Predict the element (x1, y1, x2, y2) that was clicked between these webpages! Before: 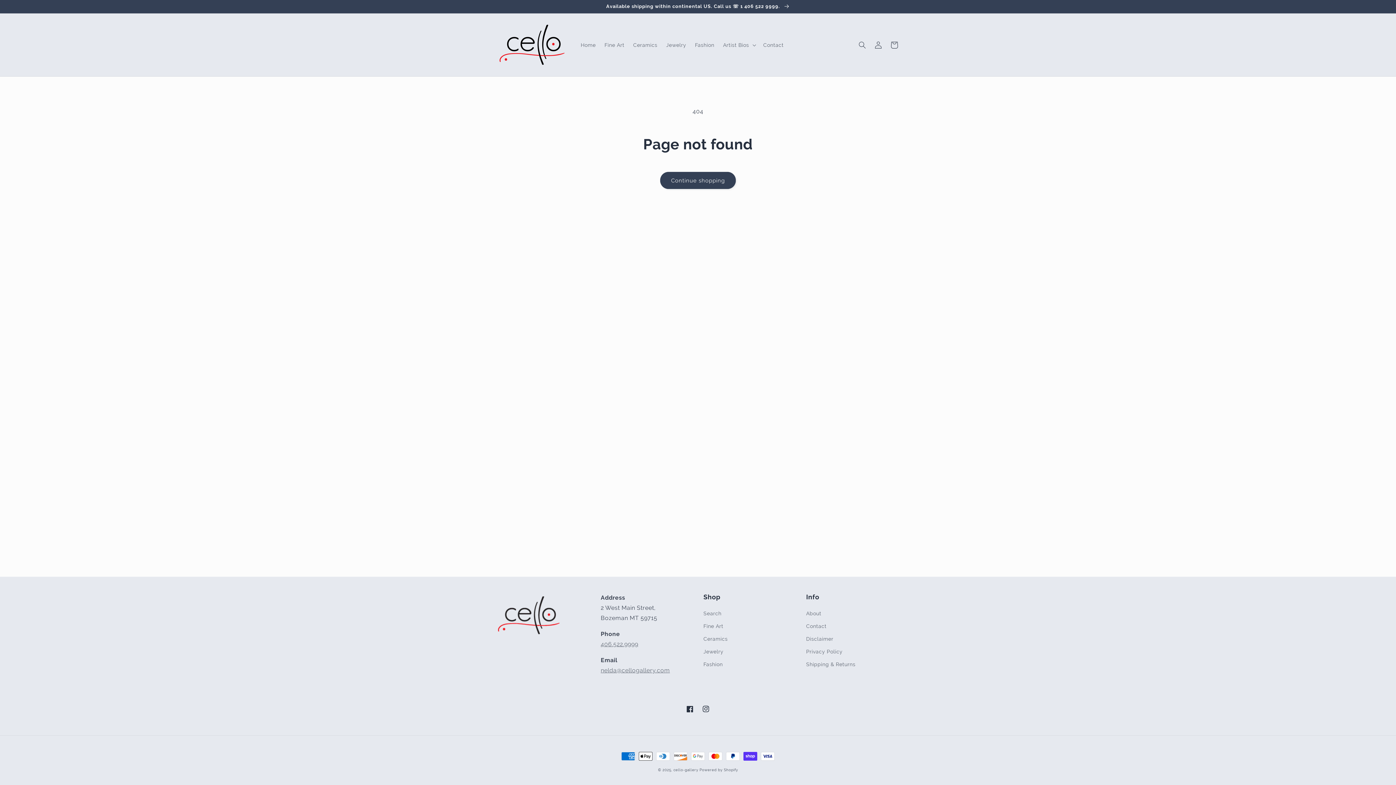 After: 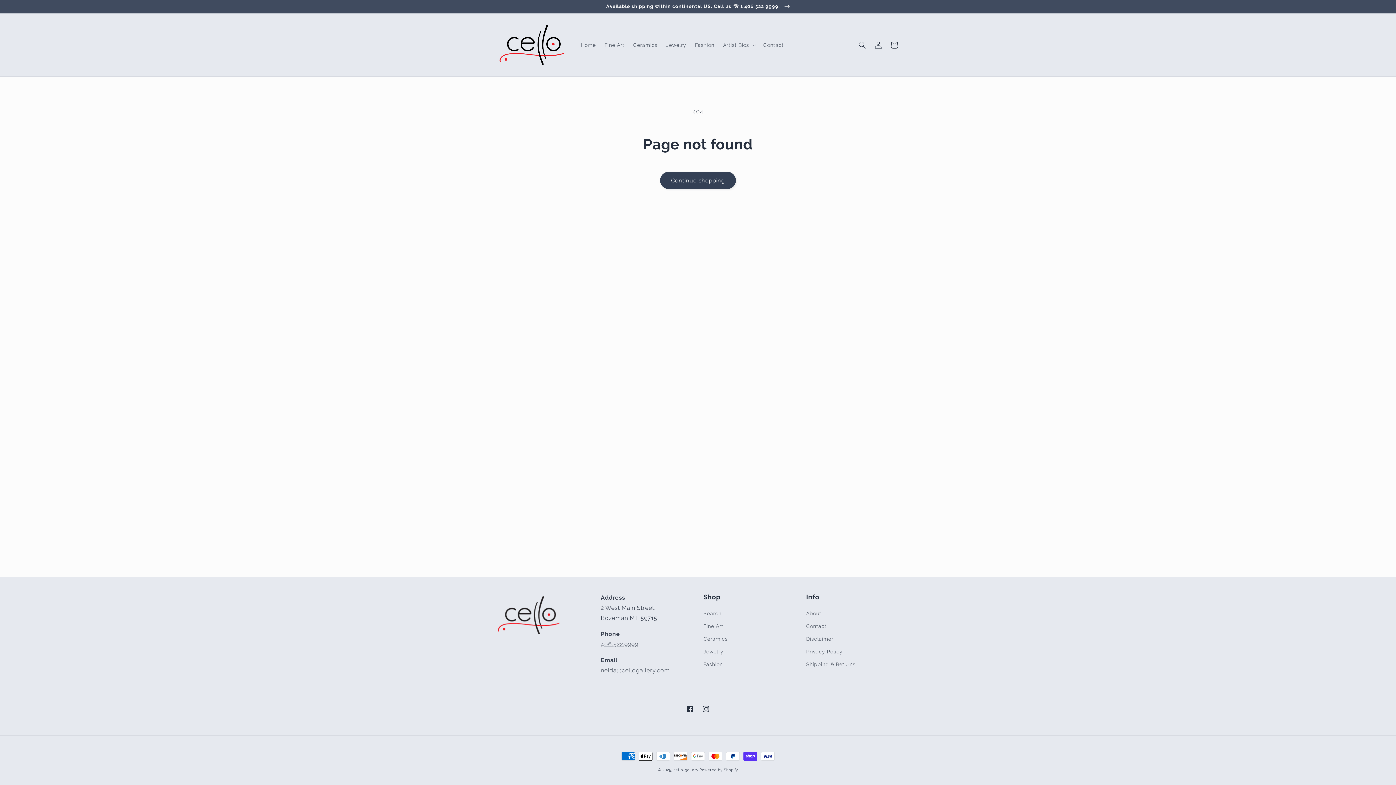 Action: label: Available shipping within continental US. Call us ☏ 1 406 522 9999.  bbox: (0, 0, 1396, 13)